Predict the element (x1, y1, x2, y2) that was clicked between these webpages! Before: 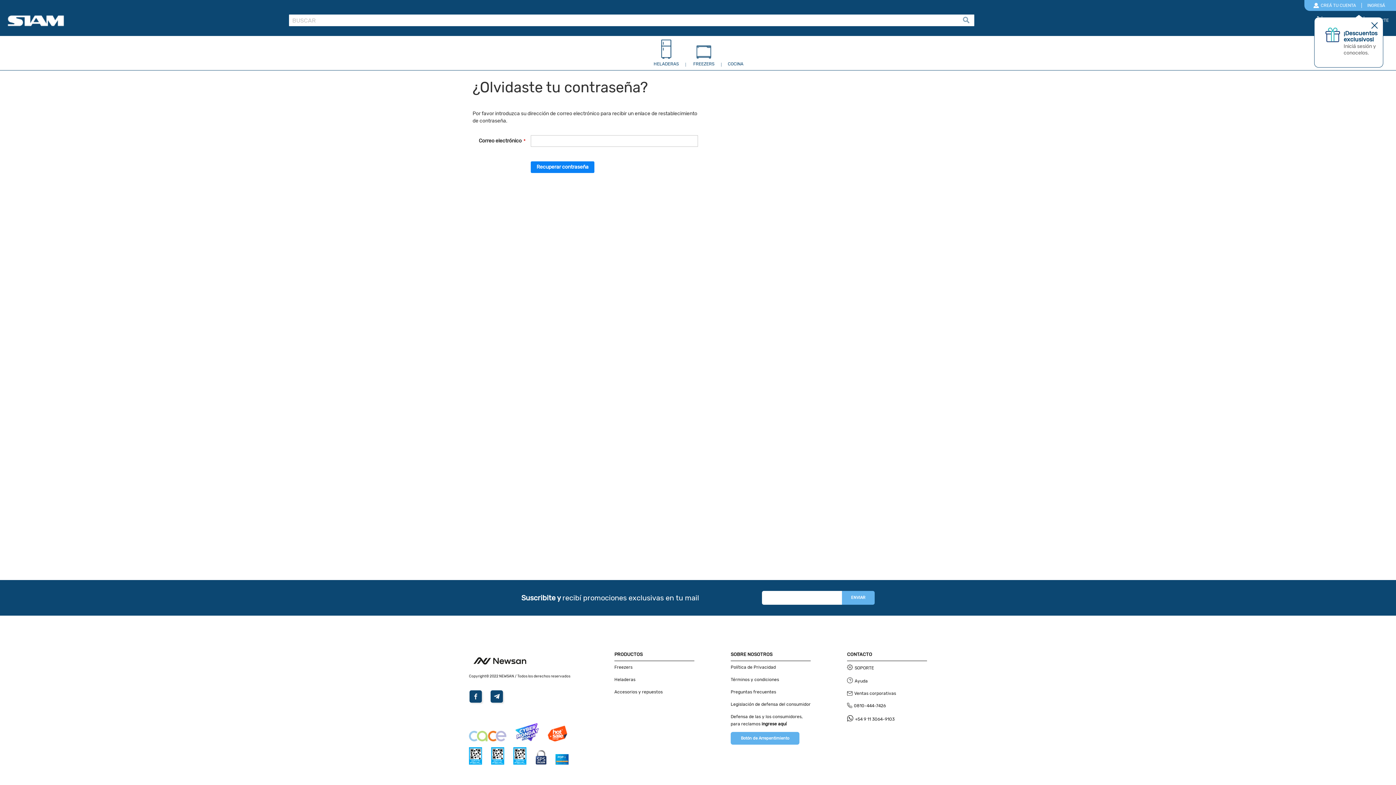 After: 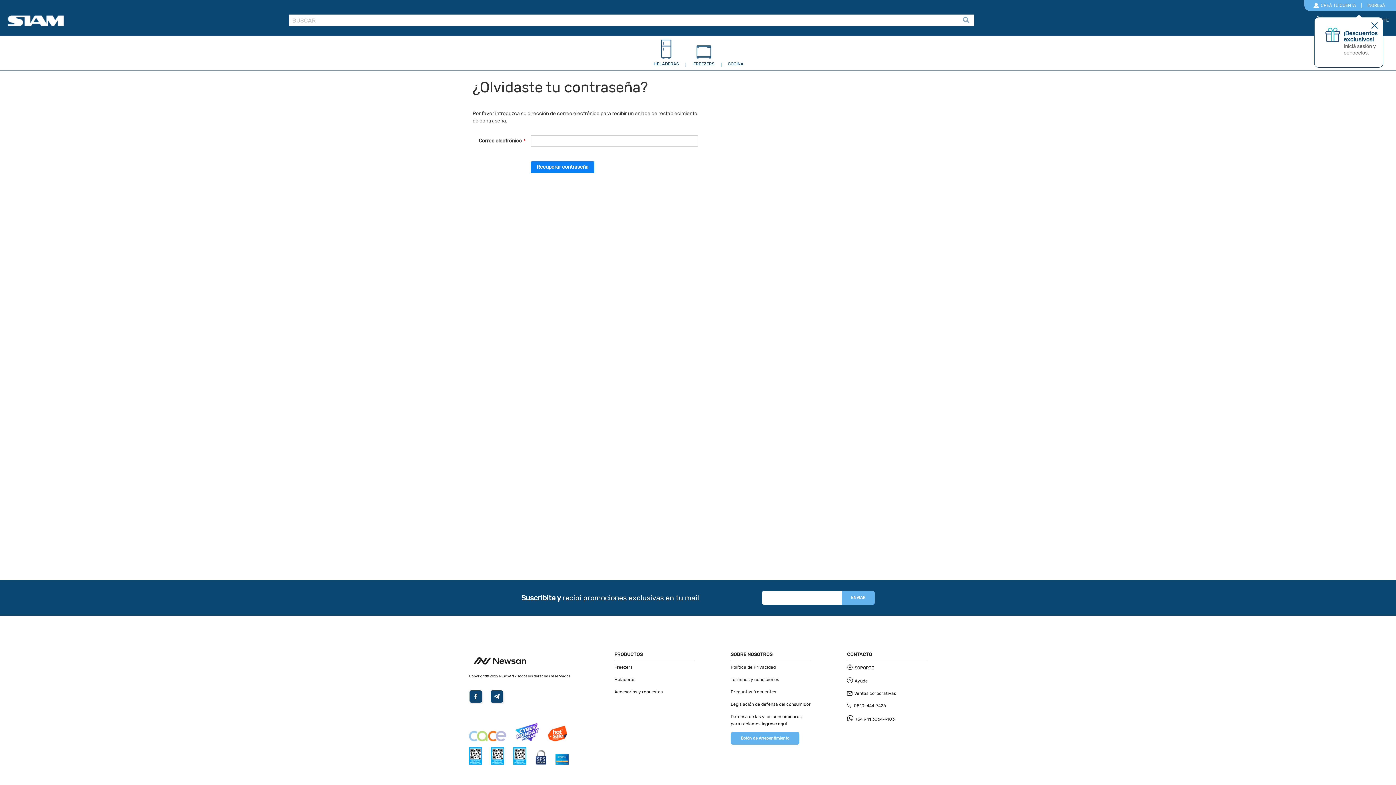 Action: bbox: (513, 760, 526, 766)